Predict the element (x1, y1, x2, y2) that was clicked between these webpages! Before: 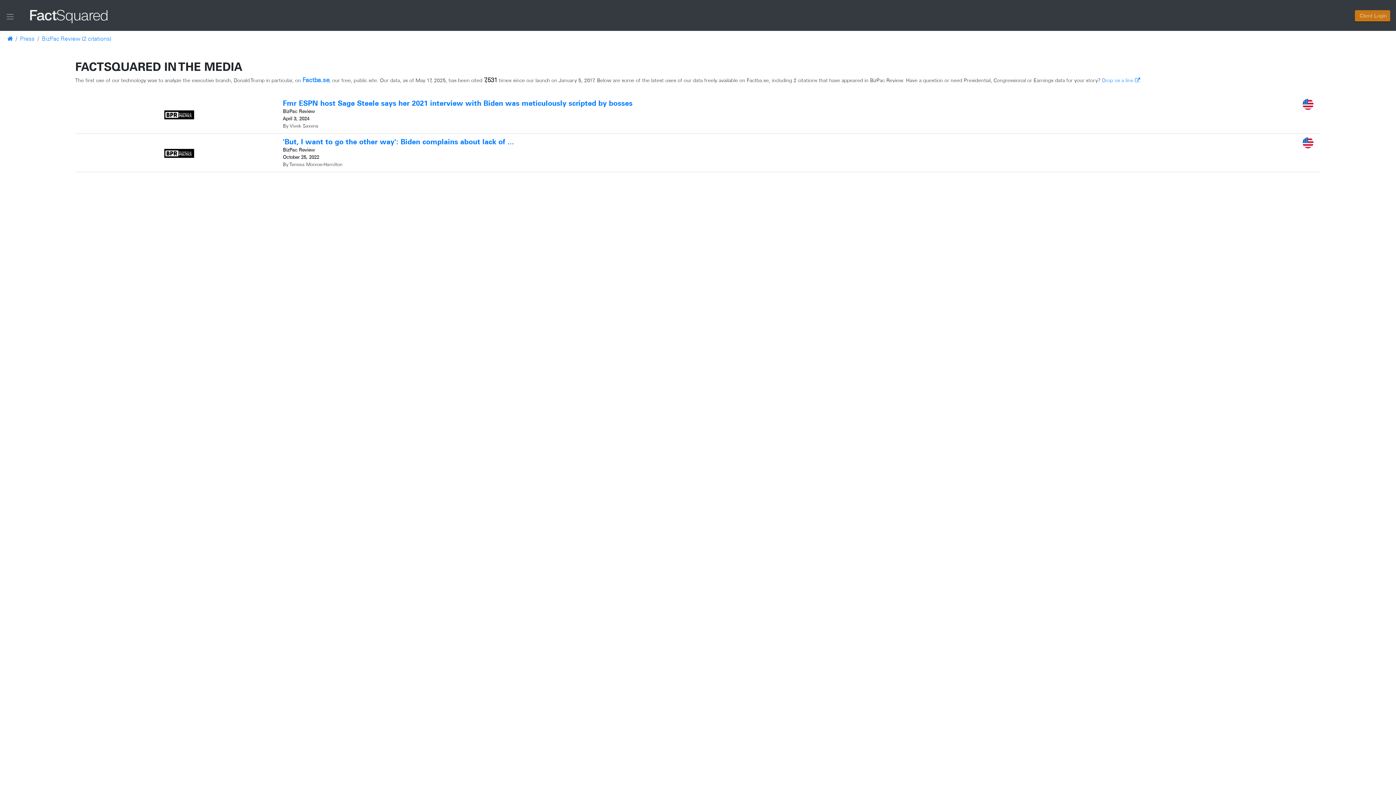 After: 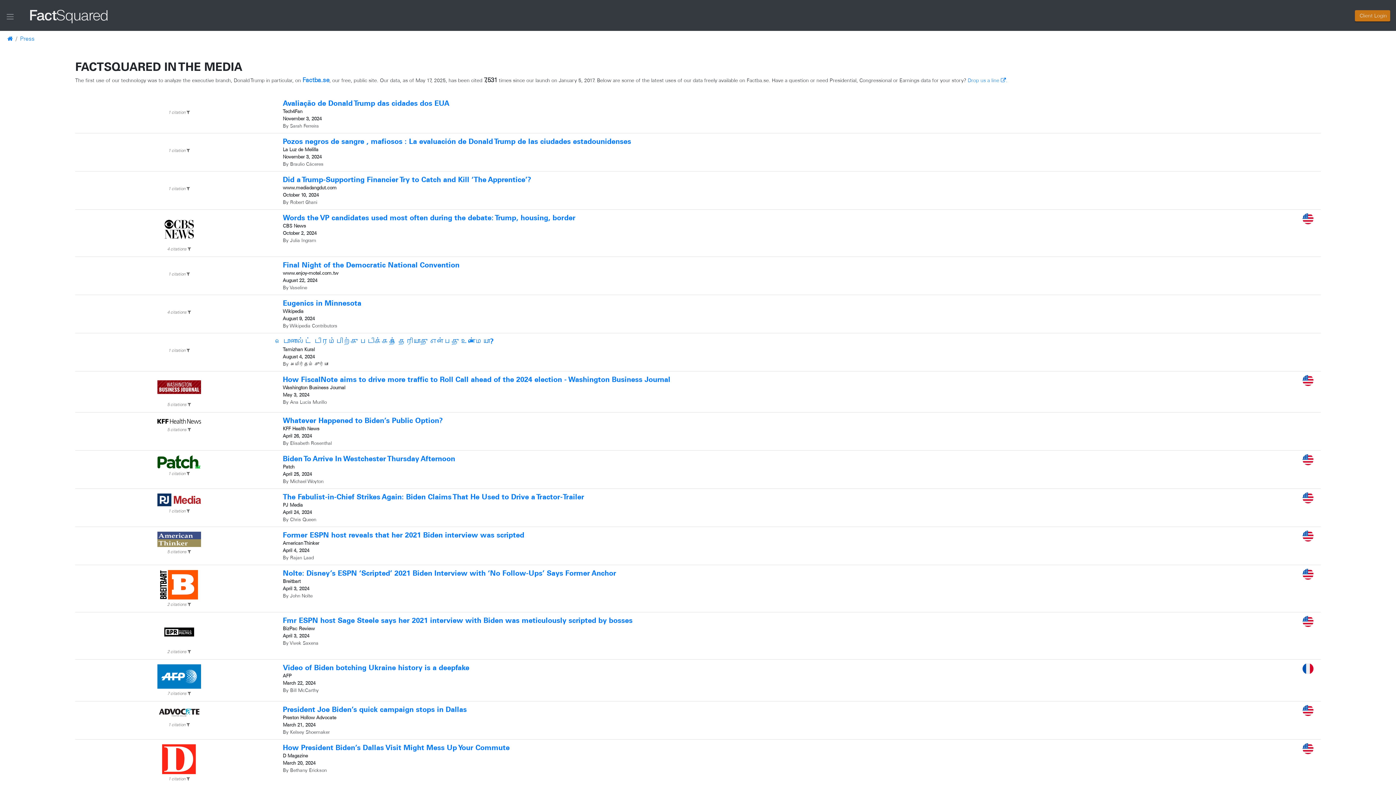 Action: bbox: (20, 35, 34, 42) label: Press